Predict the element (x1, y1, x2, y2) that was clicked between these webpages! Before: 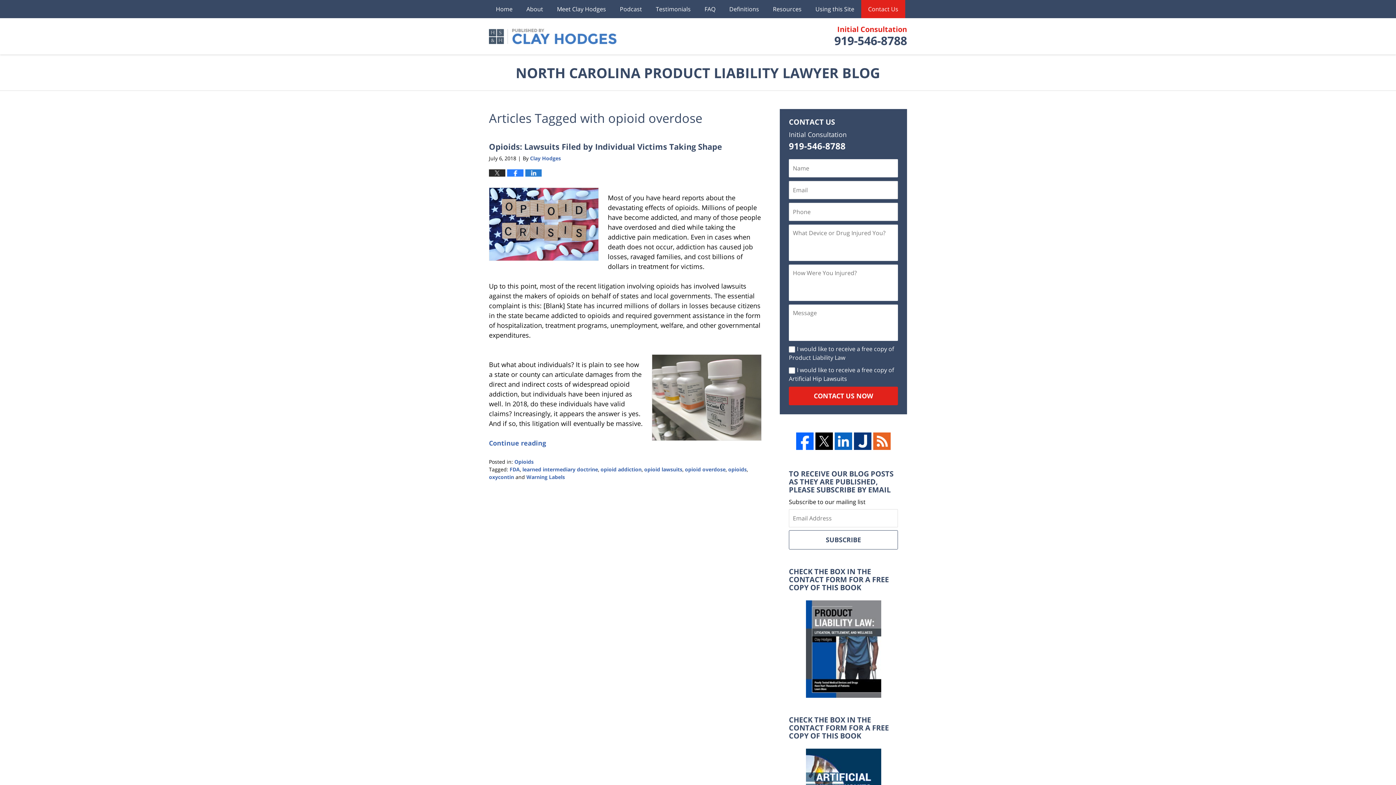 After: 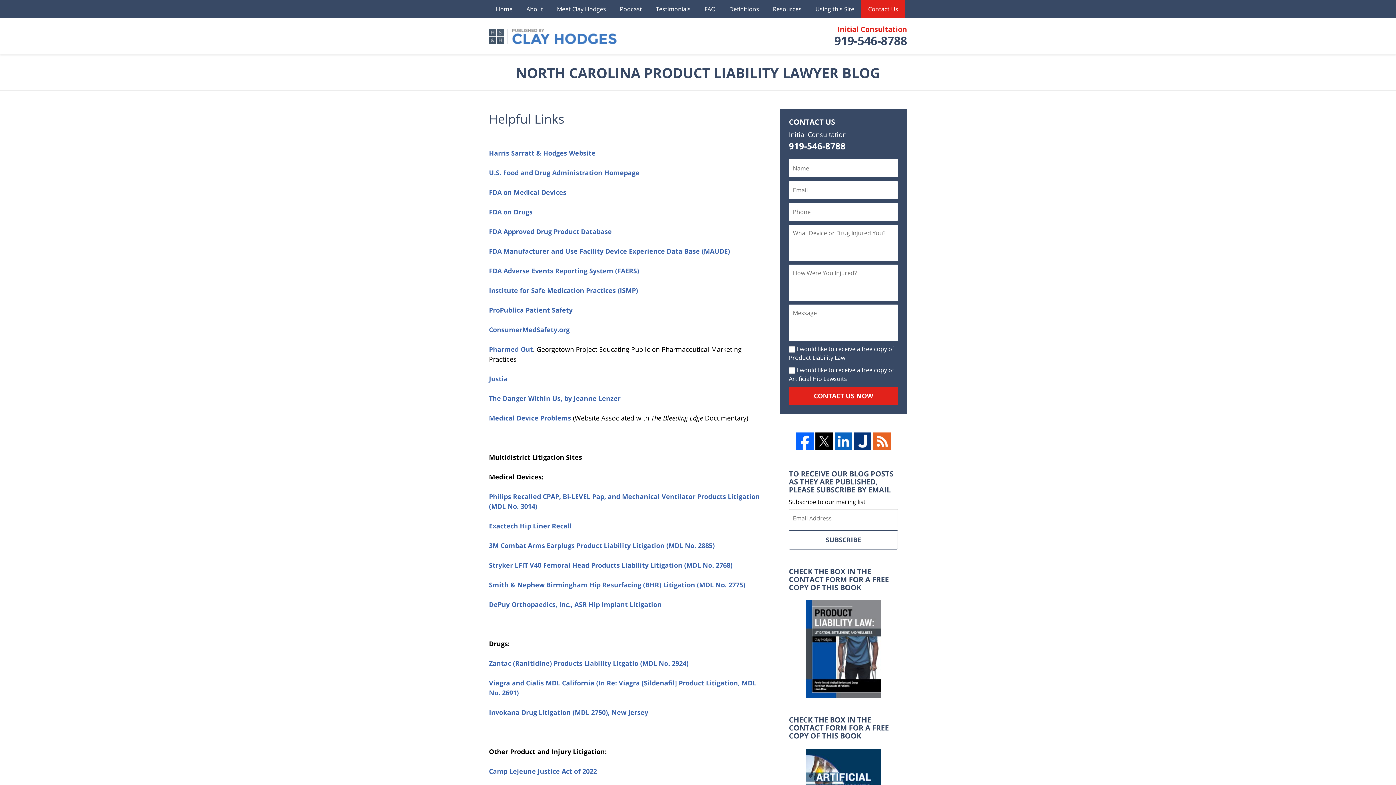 Action: bbox: (766, 0, 808, 18) label: Resources